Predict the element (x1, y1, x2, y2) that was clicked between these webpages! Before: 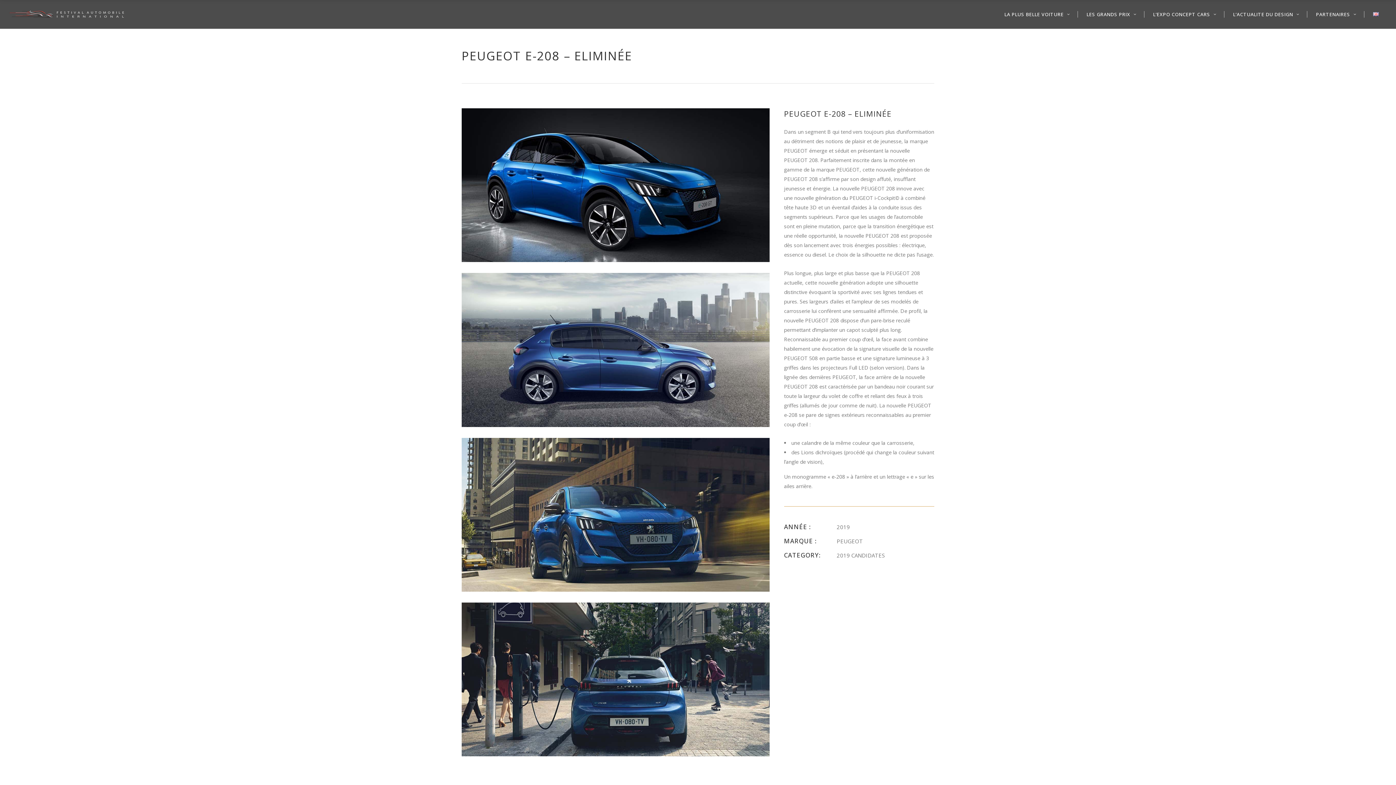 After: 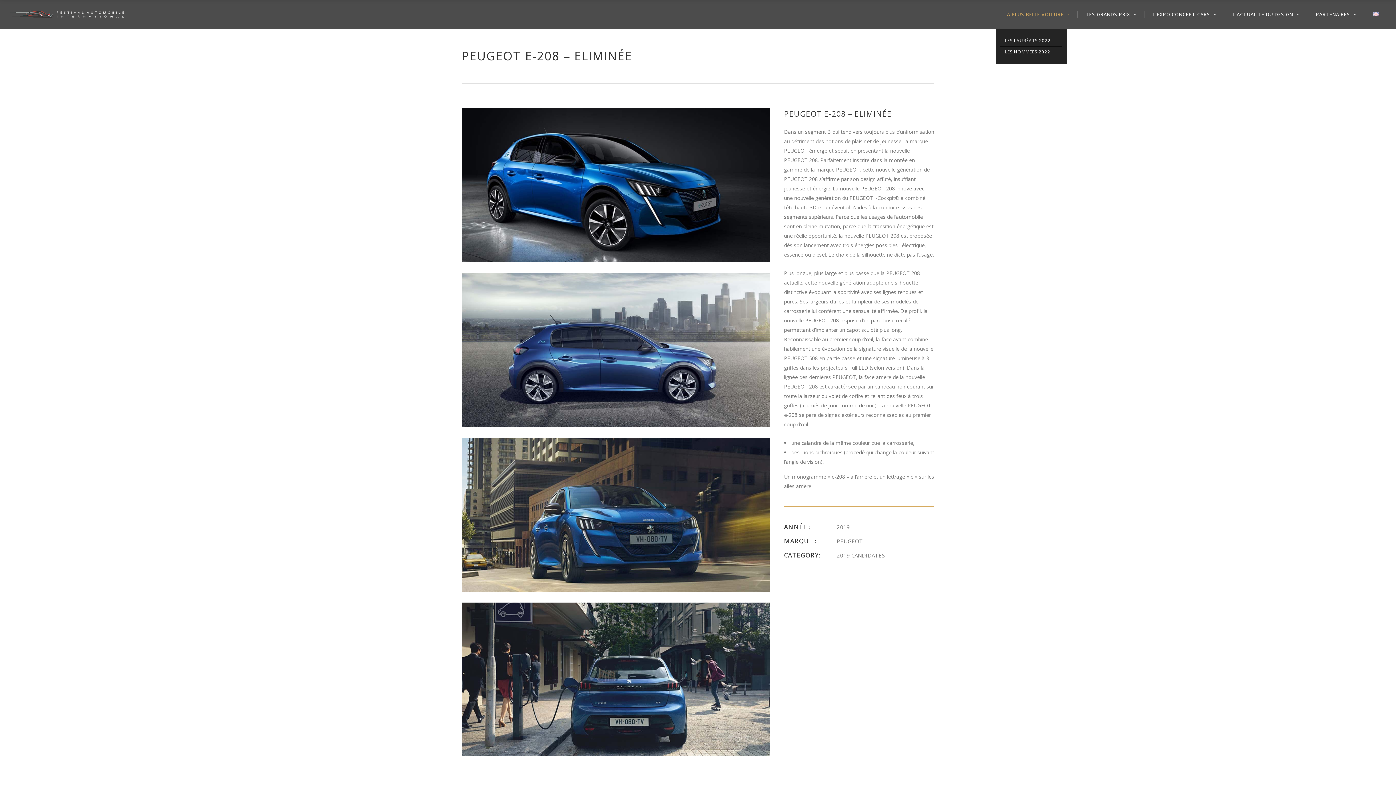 Action: label: LA PLUS BELLE VOITURE bbox: (996, 0, 1078, 28)